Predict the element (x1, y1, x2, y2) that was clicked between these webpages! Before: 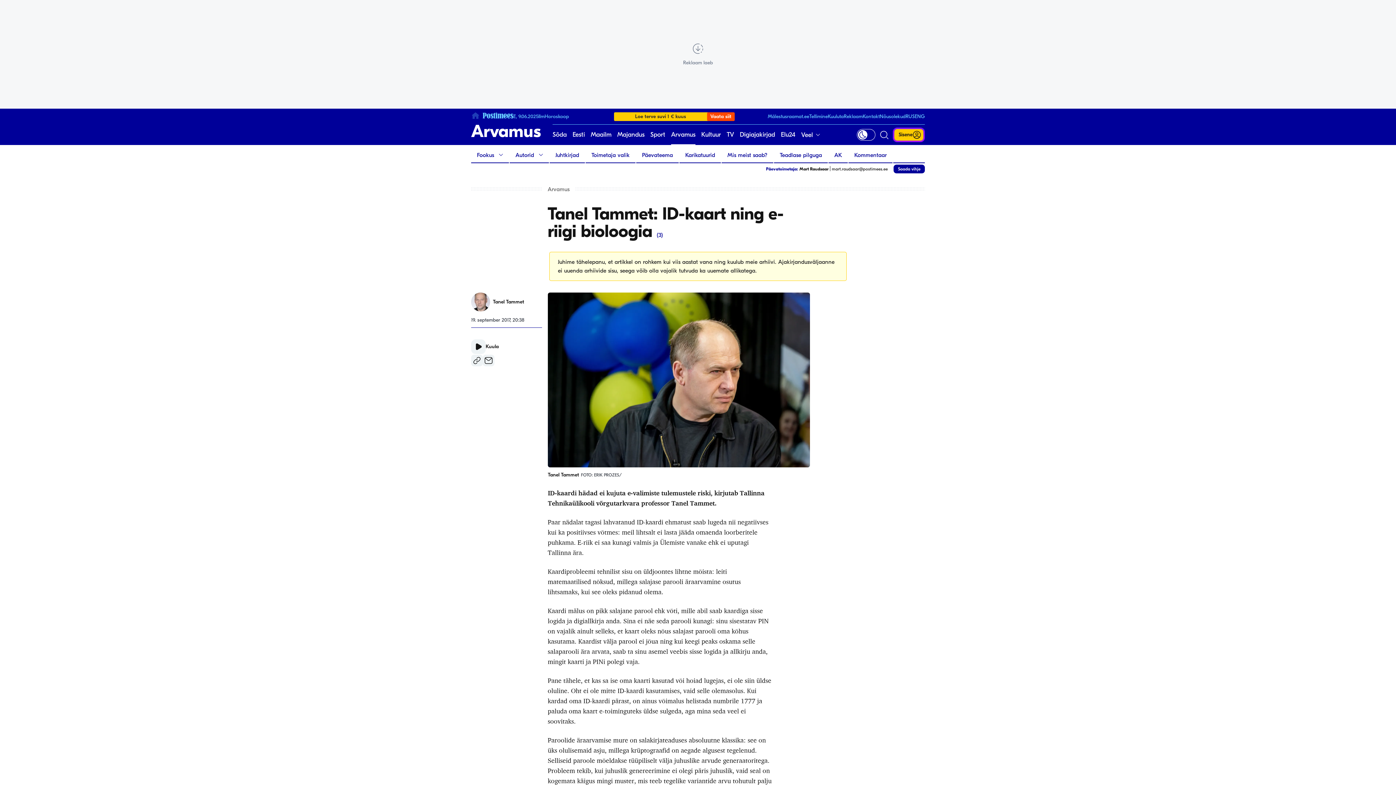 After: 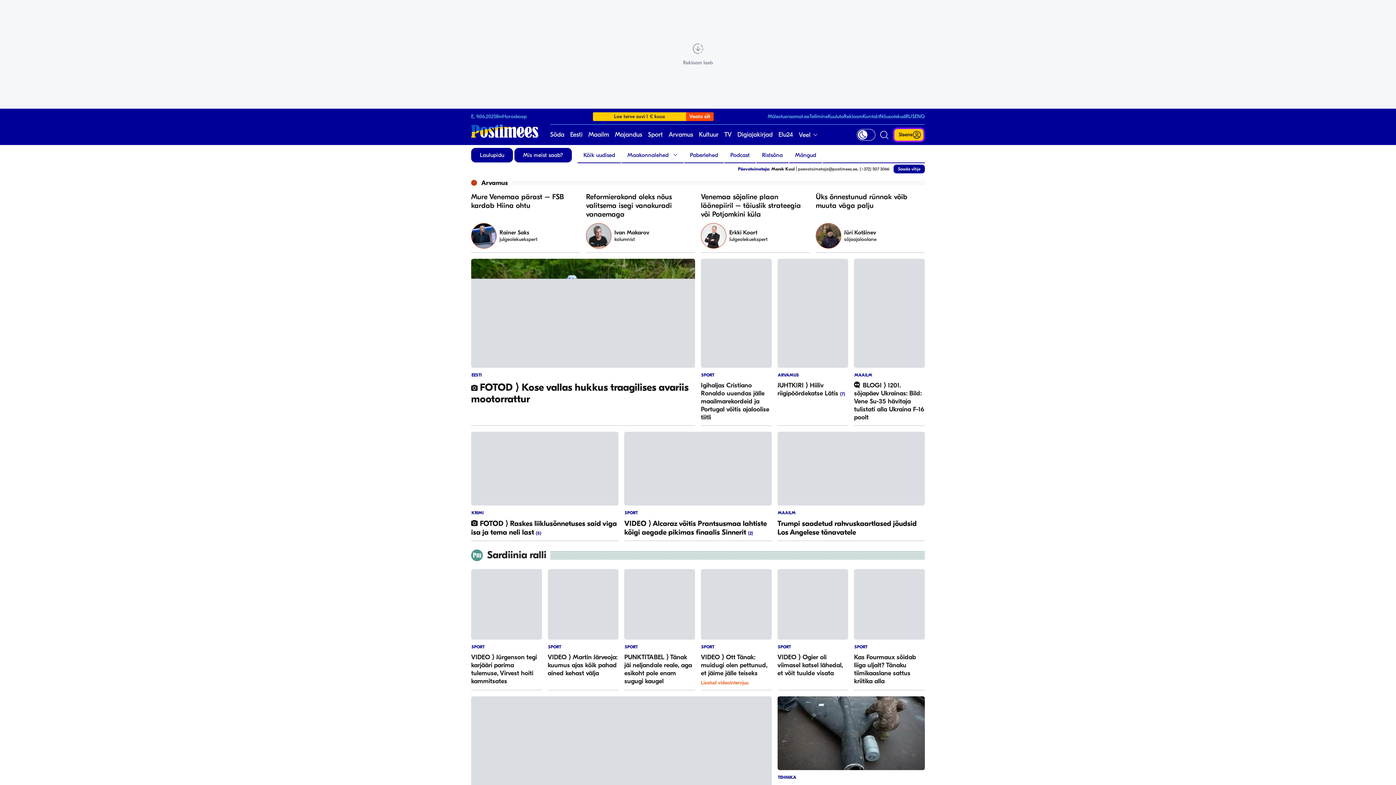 Action: bbox: (471, 112, 513, 121)